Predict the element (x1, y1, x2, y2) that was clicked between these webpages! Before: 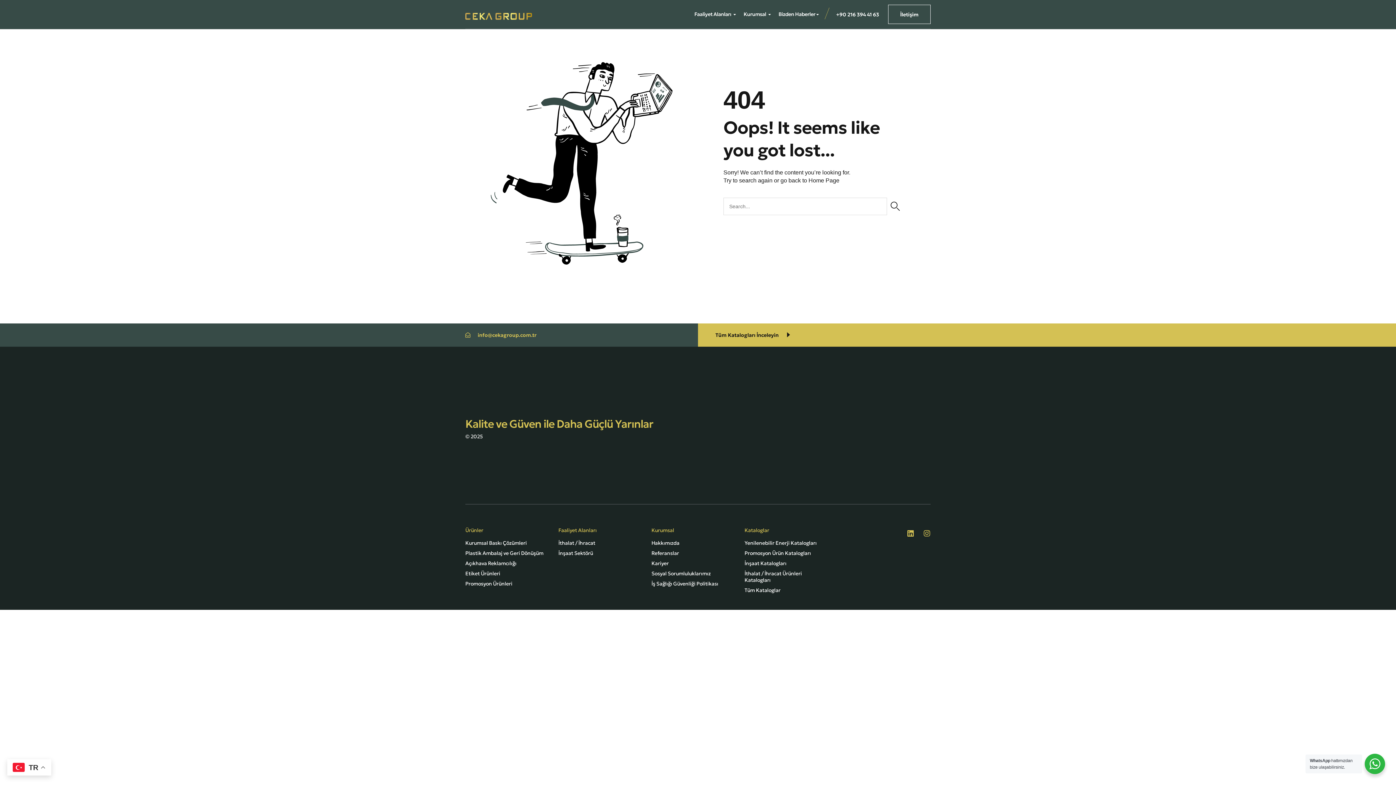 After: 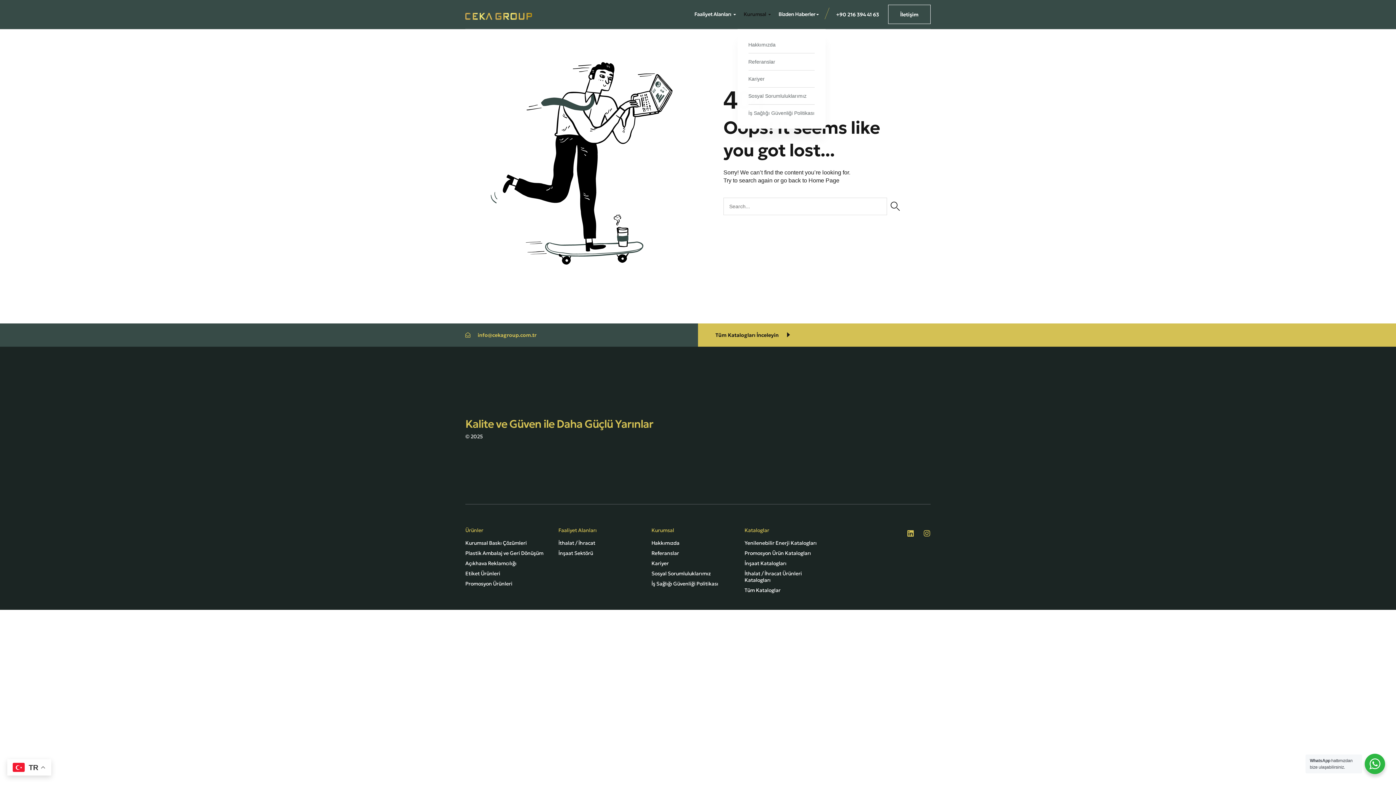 Action: label: Kurumsal bbox: (743, 5, 767, 23)